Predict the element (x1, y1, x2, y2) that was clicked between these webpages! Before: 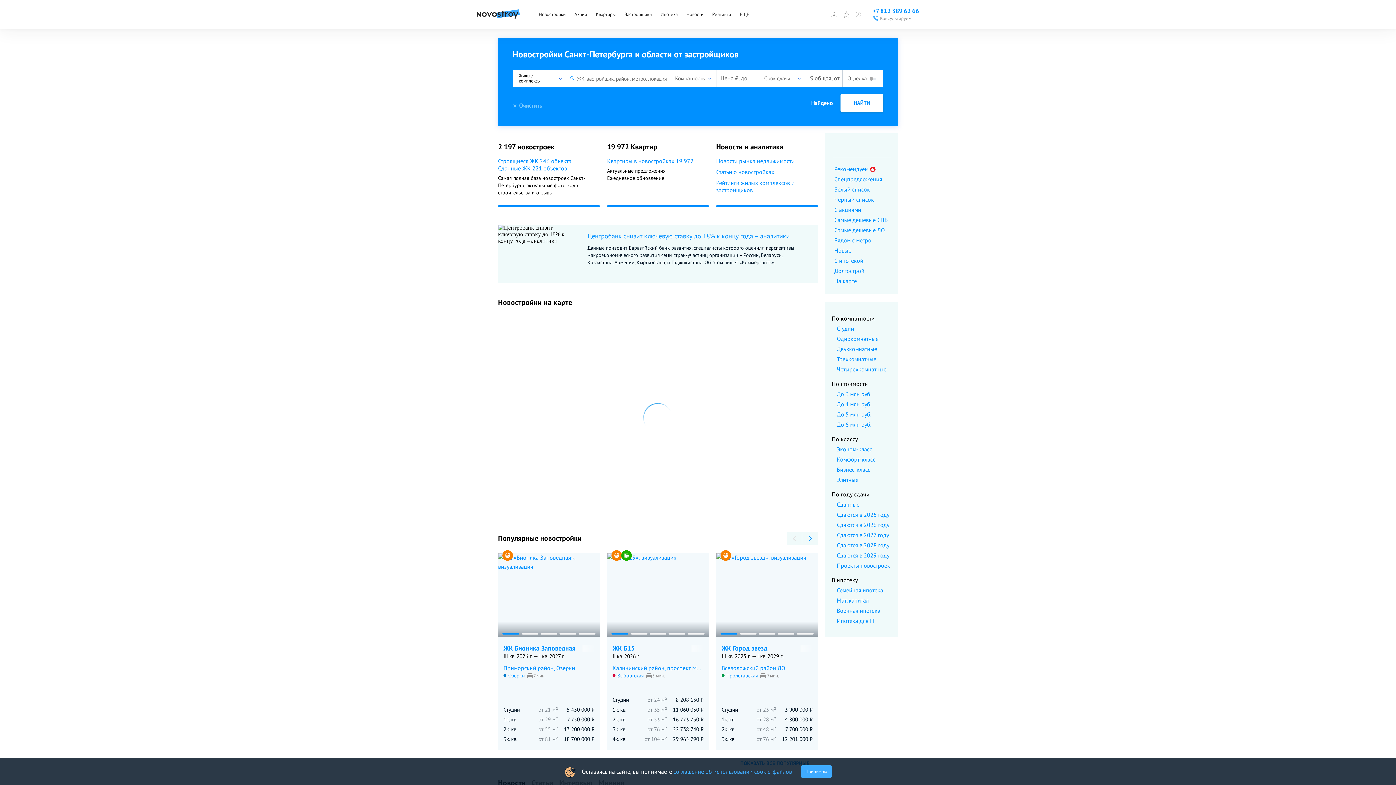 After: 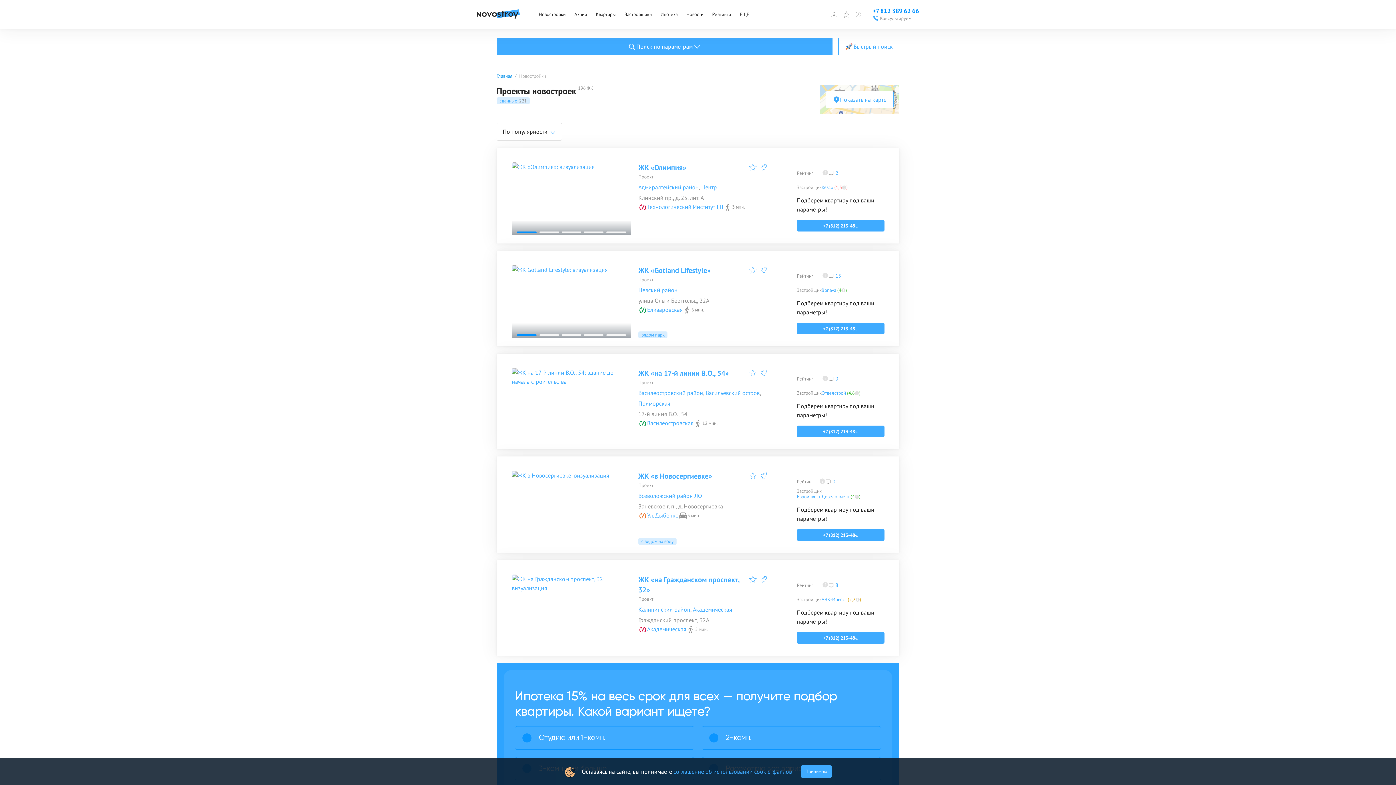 Action: label: Проекты новостроек bbox: (837, 562, 890, 569)